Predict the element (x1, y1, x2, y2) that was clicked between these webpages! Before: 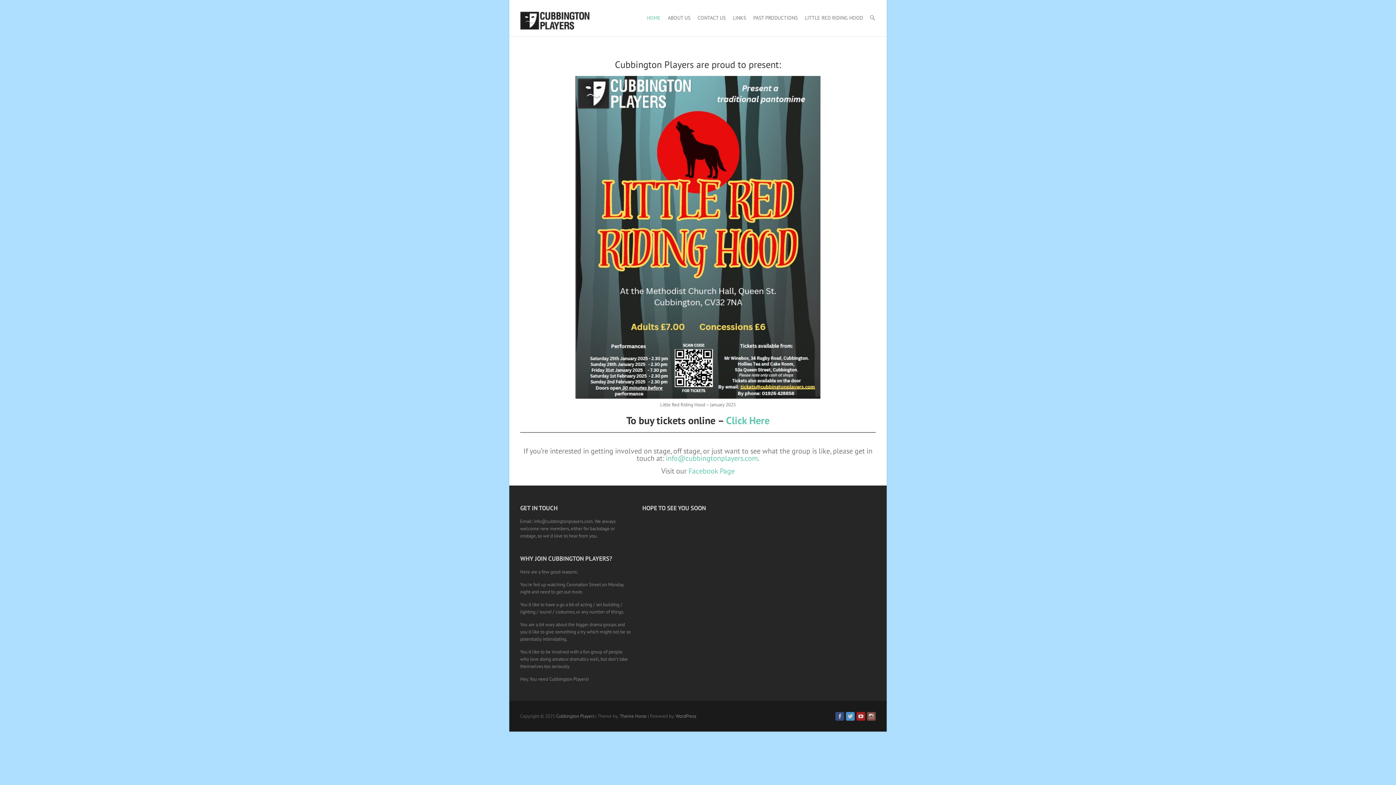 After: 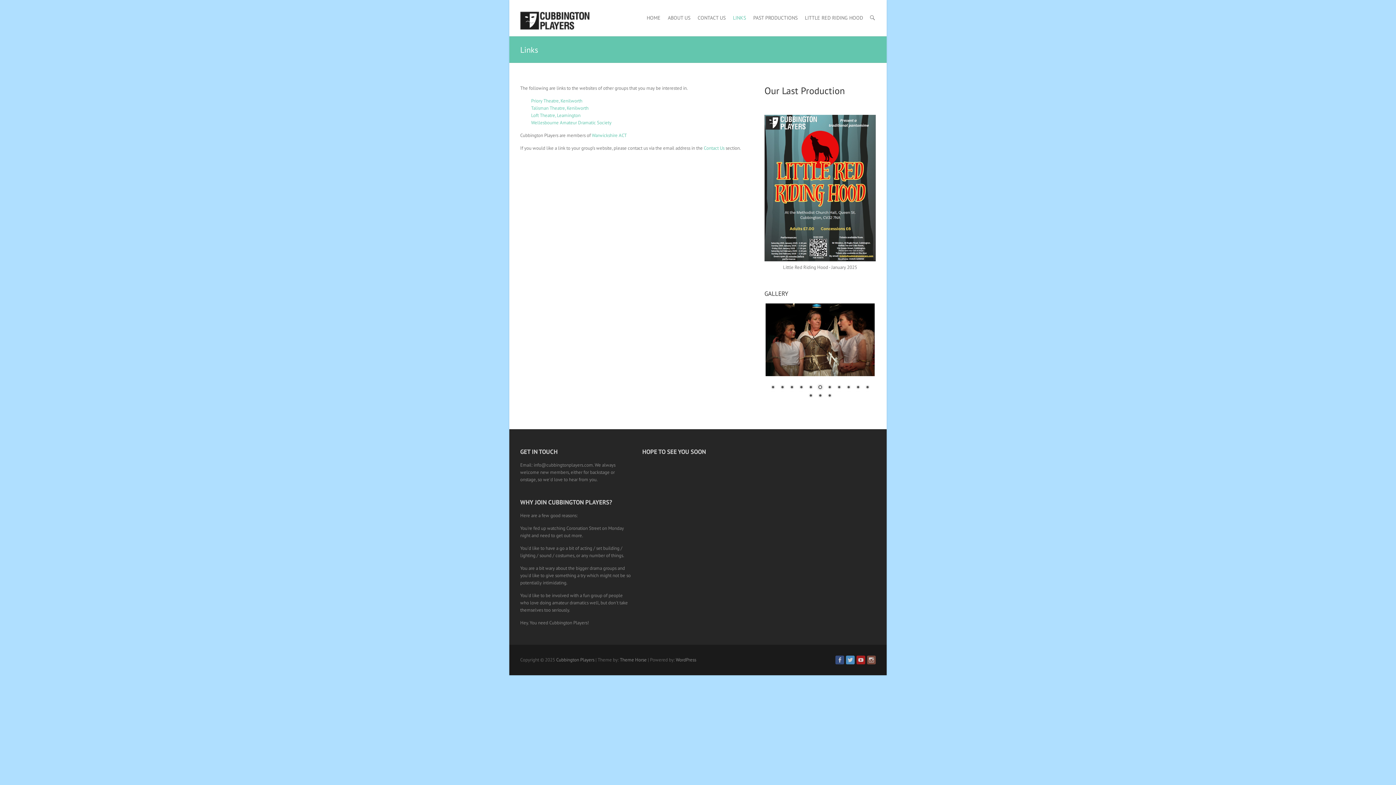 Action: label: LINKS bbox: (733, 0, 746, 36)